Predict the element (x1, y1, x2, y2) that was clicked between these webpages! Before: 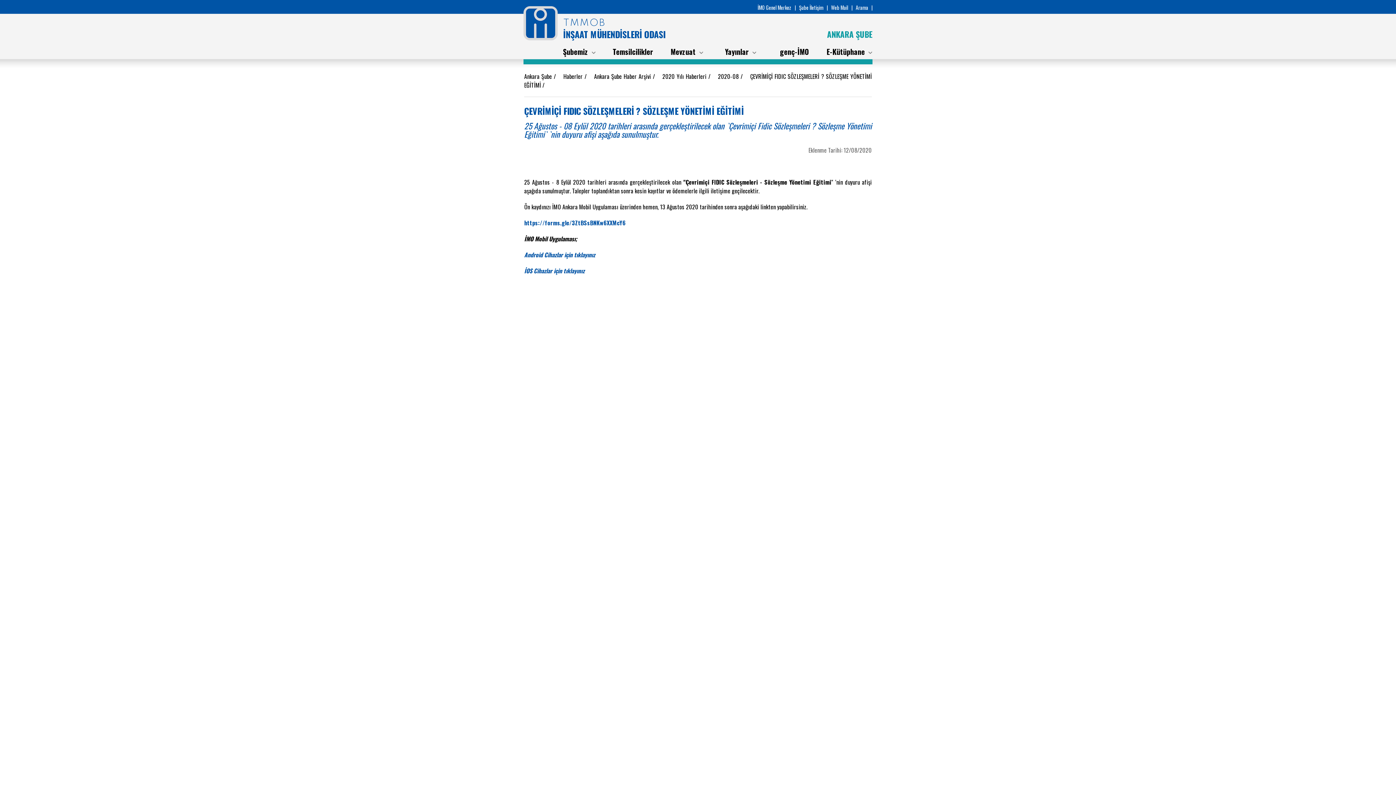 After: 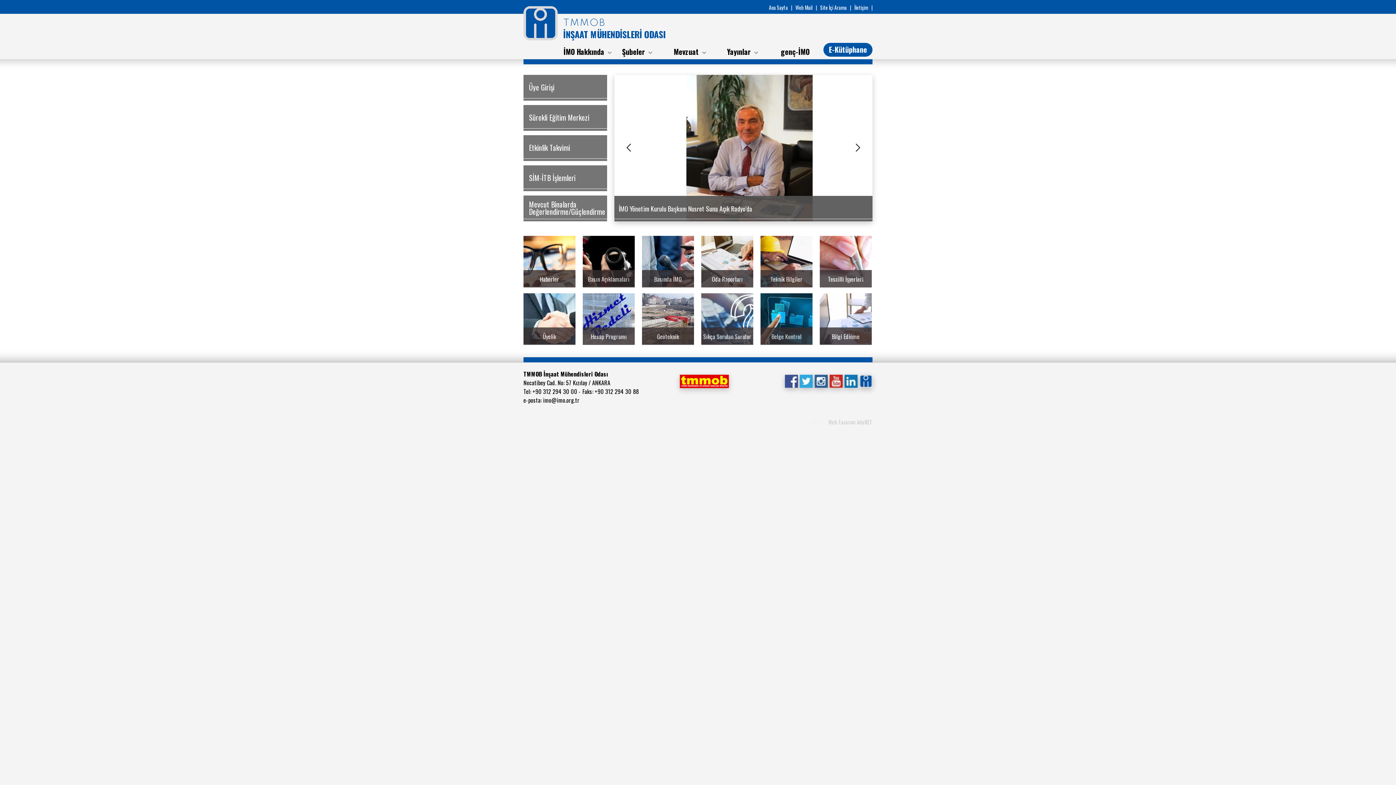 Action: bbox: (755, 3, 793, 11) label: İMO Genel Merkez